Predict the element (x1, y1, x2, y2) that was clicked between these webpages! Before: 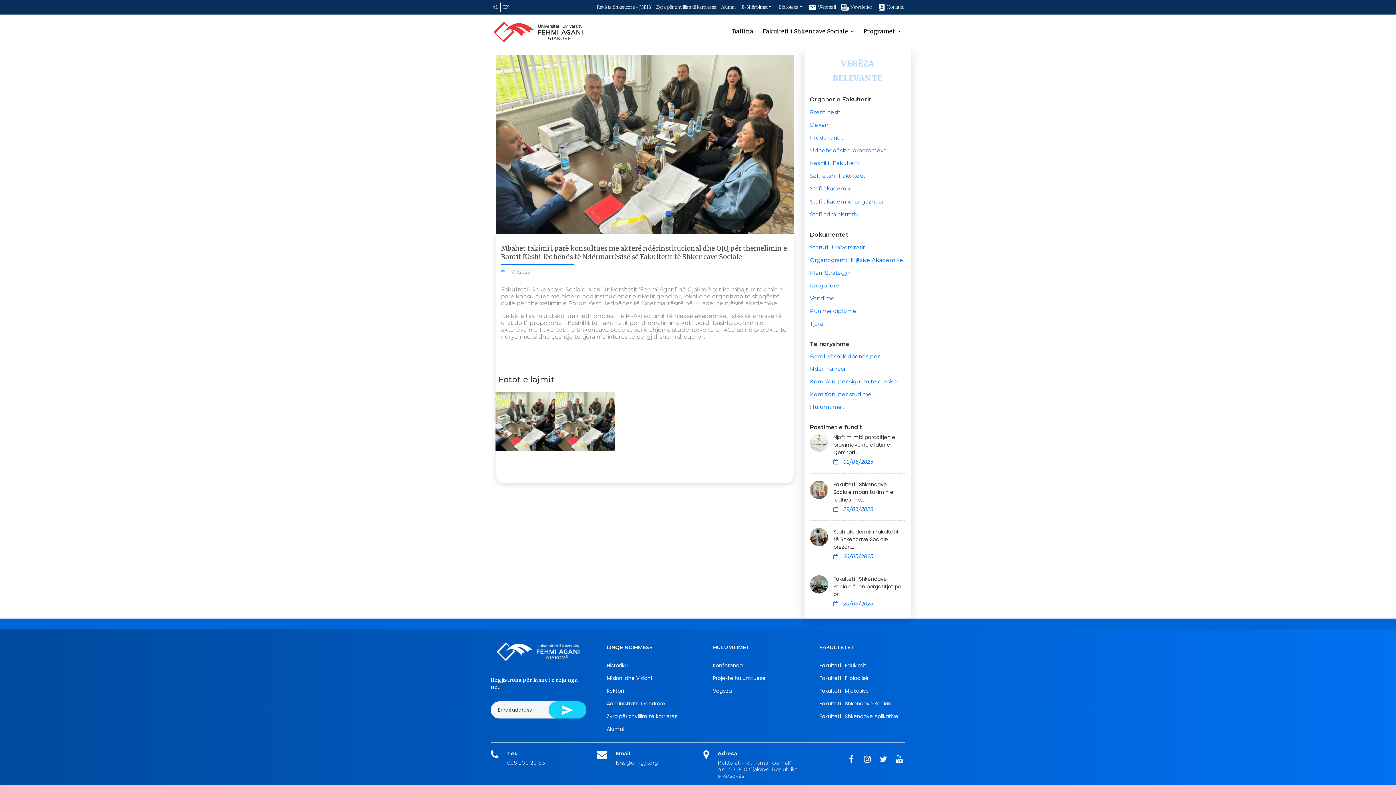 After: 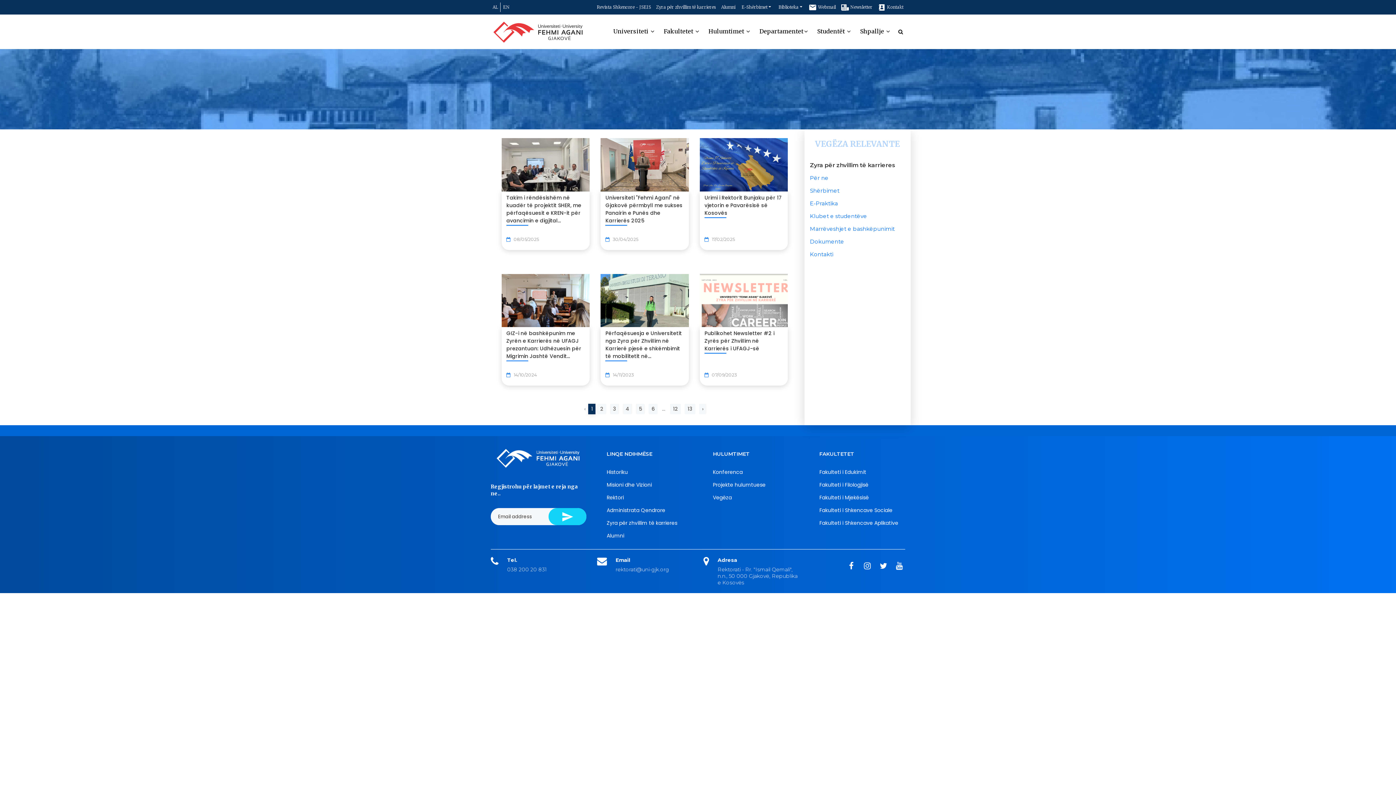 Action: label: Zyra për zhvillim të karrieres bbox: (656, 4, 716, 9)